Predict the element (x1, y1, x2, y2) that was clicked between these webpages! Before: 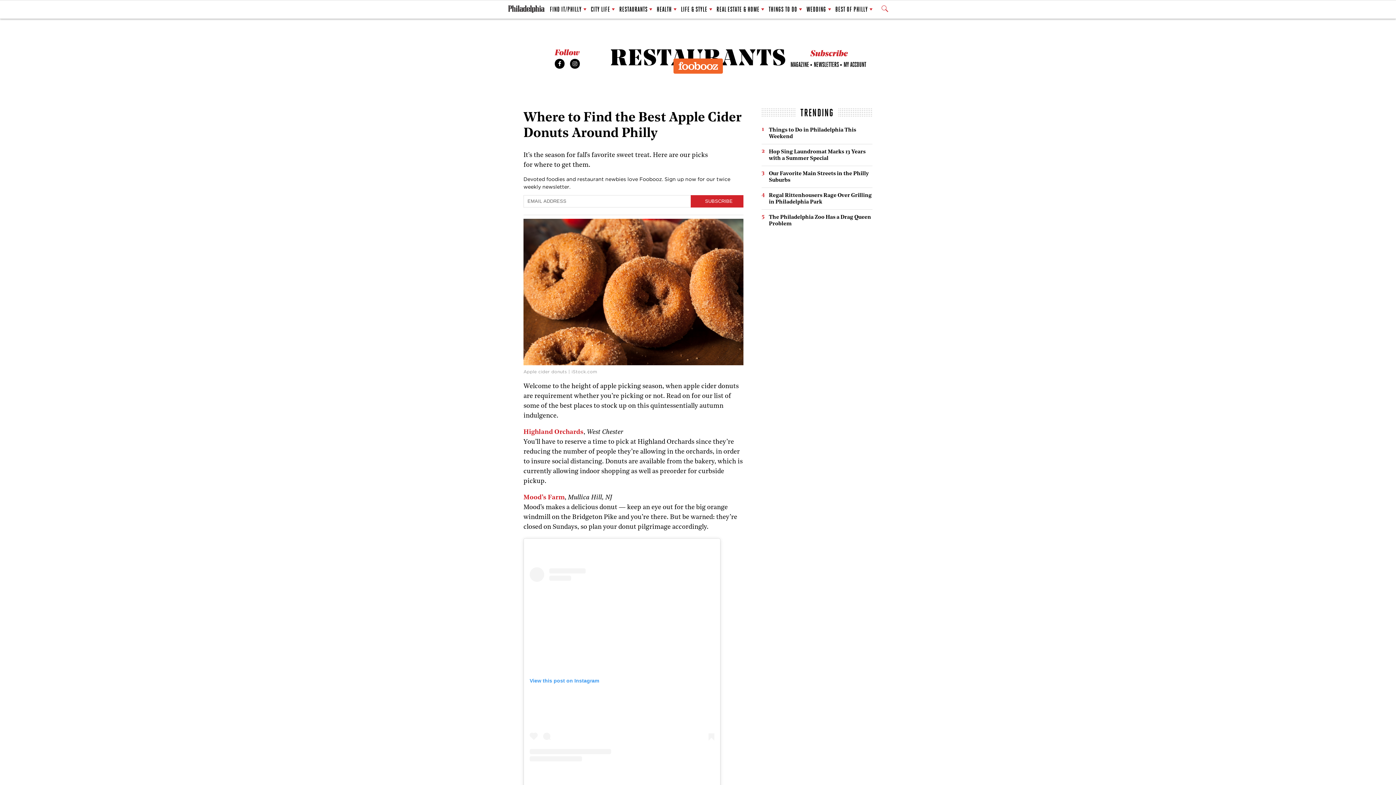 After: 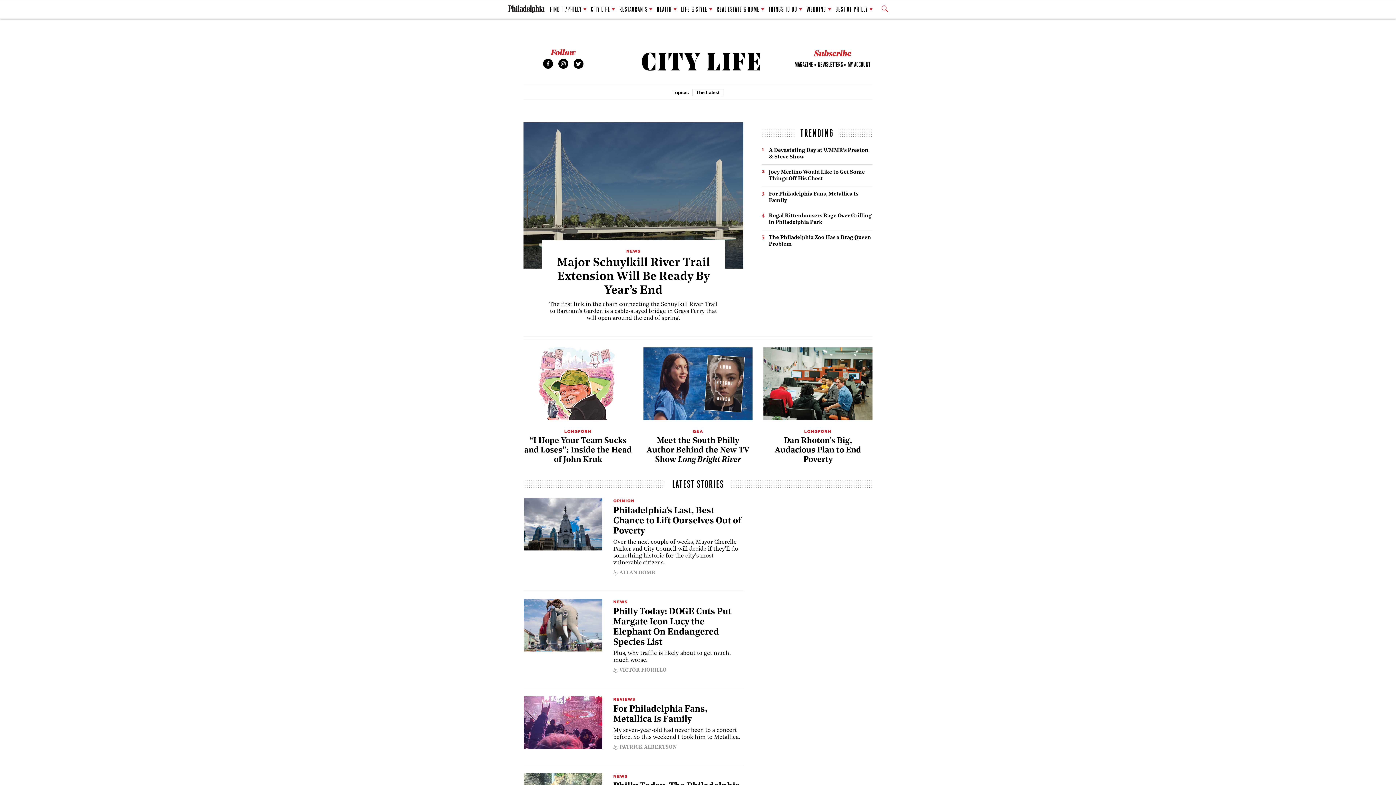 Action: label: CITY LIFE bbox: (591, 1, 615, 17)